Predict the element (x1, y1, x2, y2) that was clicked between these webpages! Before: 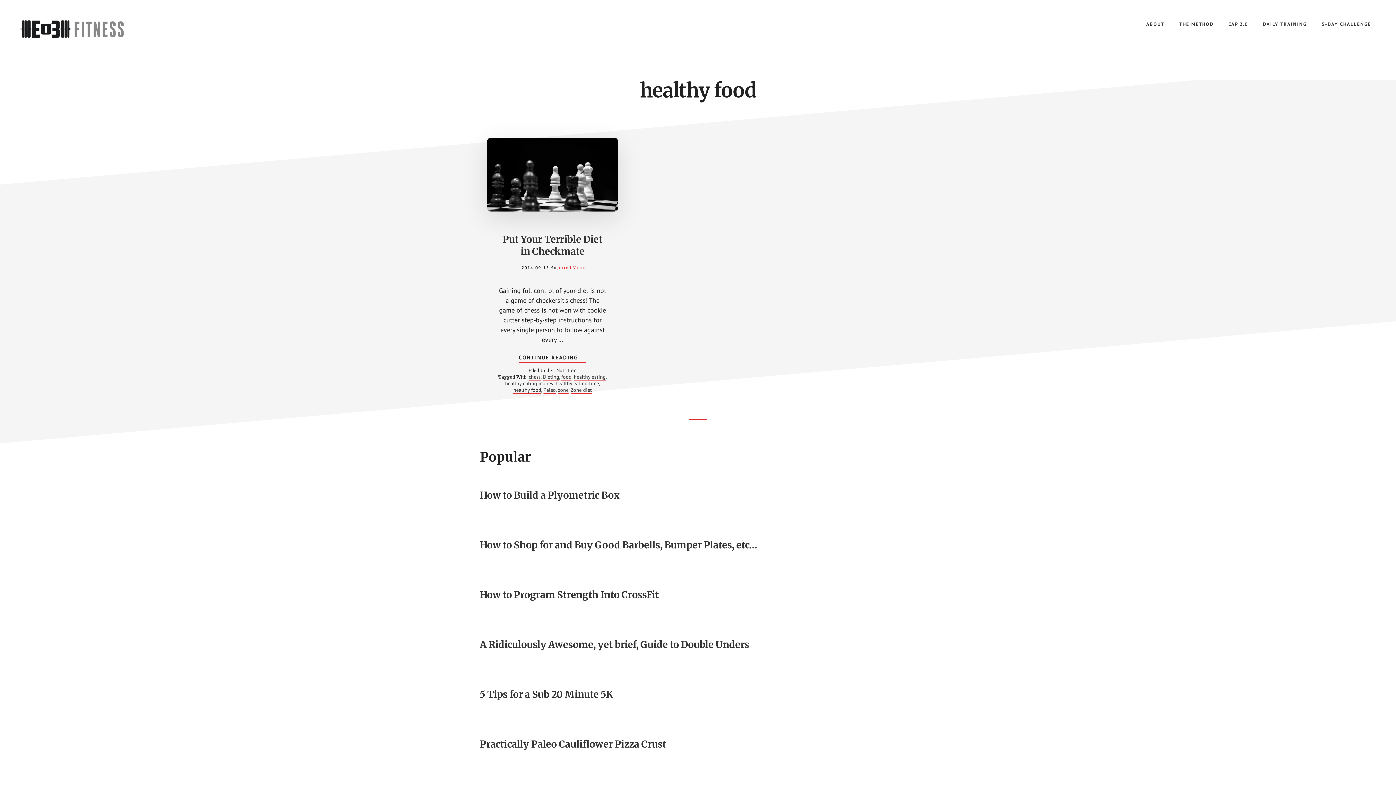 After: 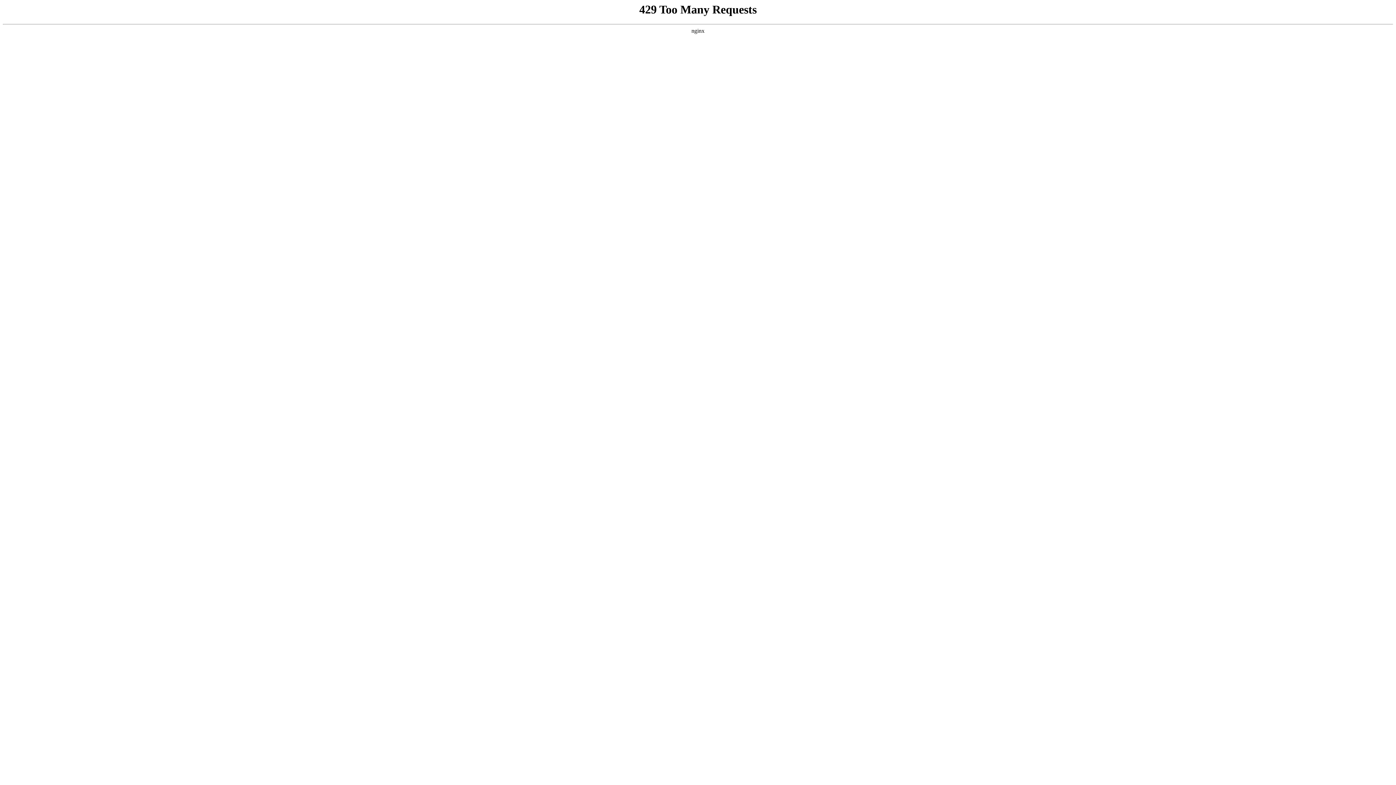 Action: bbox: (480, 738, 666, 750) label: Practically Paleo Cauliflower Pizza Crust